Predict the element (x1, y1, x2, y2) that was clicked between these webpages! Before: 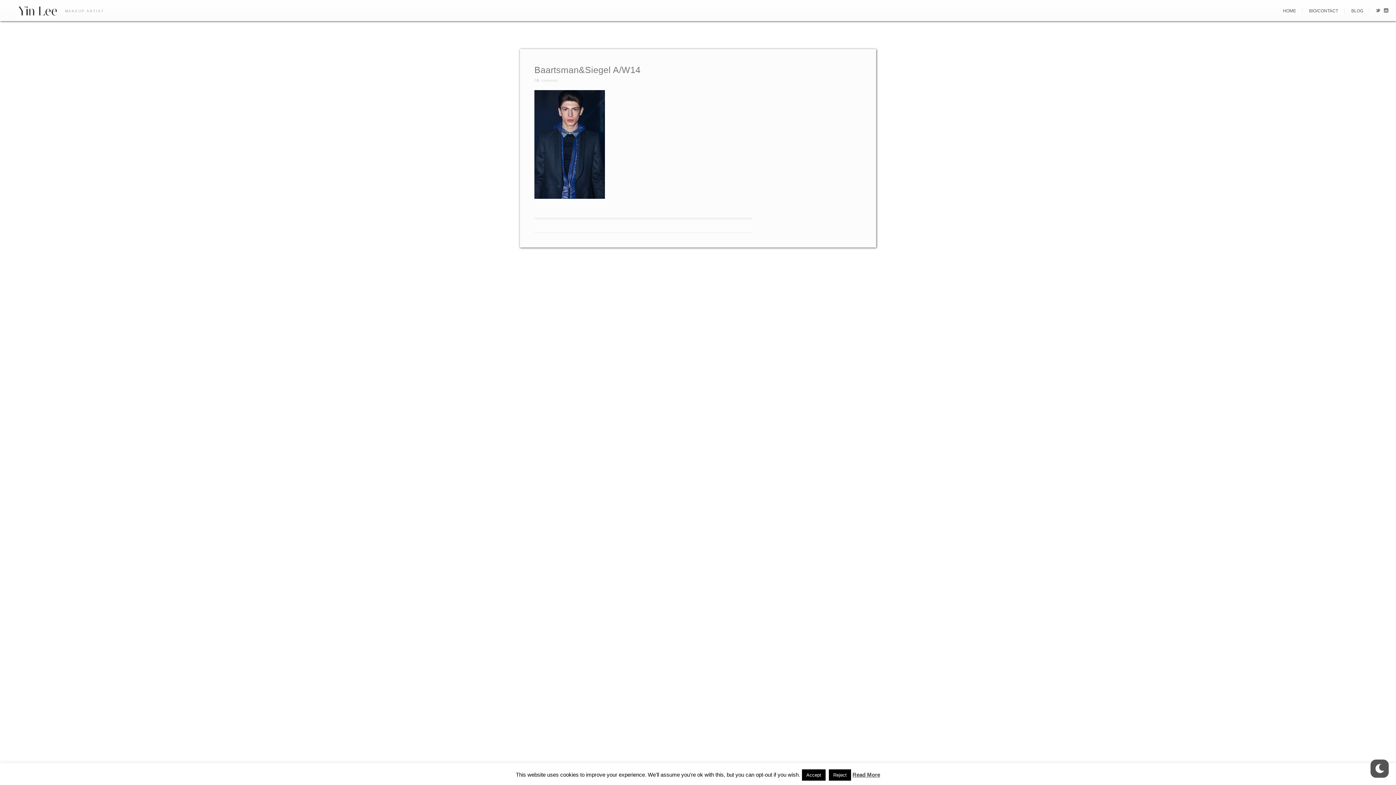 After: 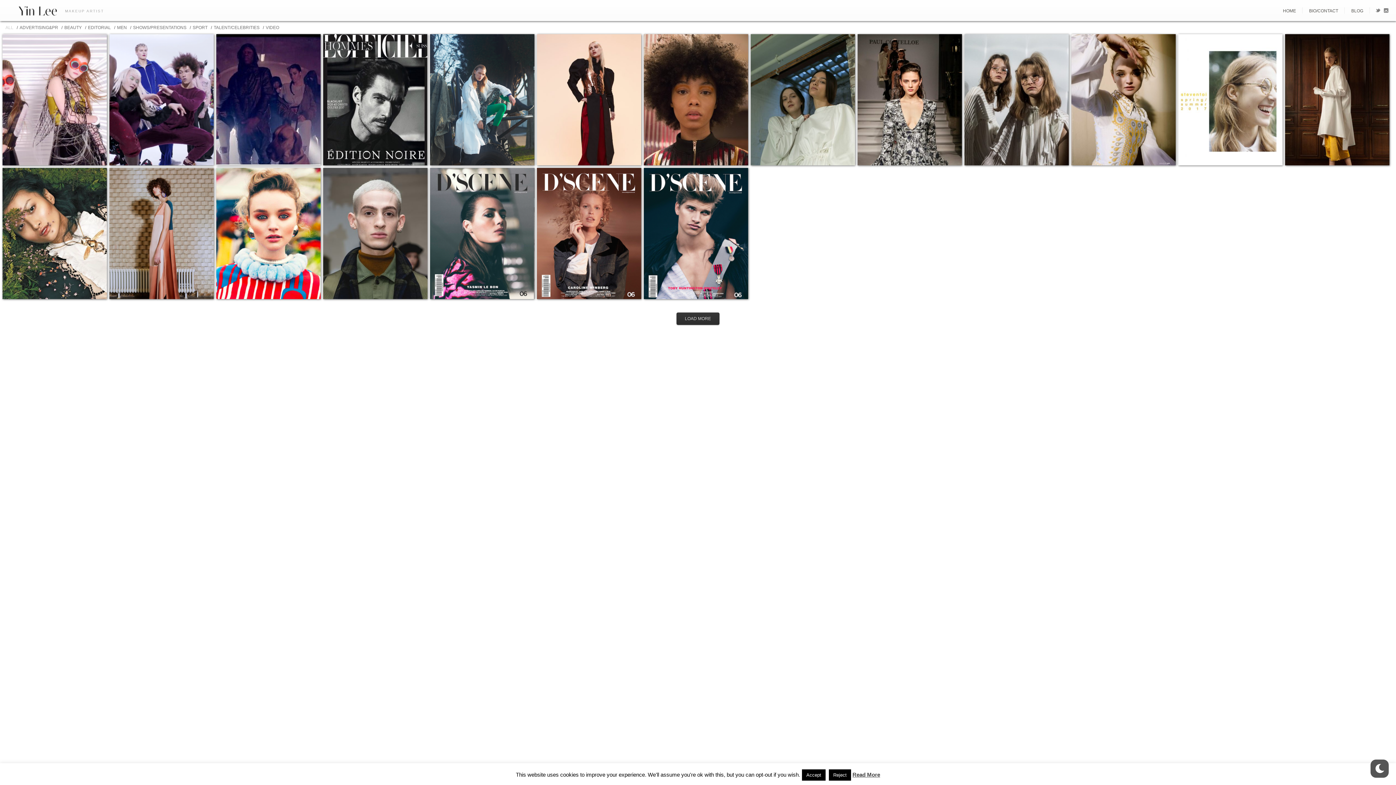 Action: bbox: (7, 5, 59, 16)